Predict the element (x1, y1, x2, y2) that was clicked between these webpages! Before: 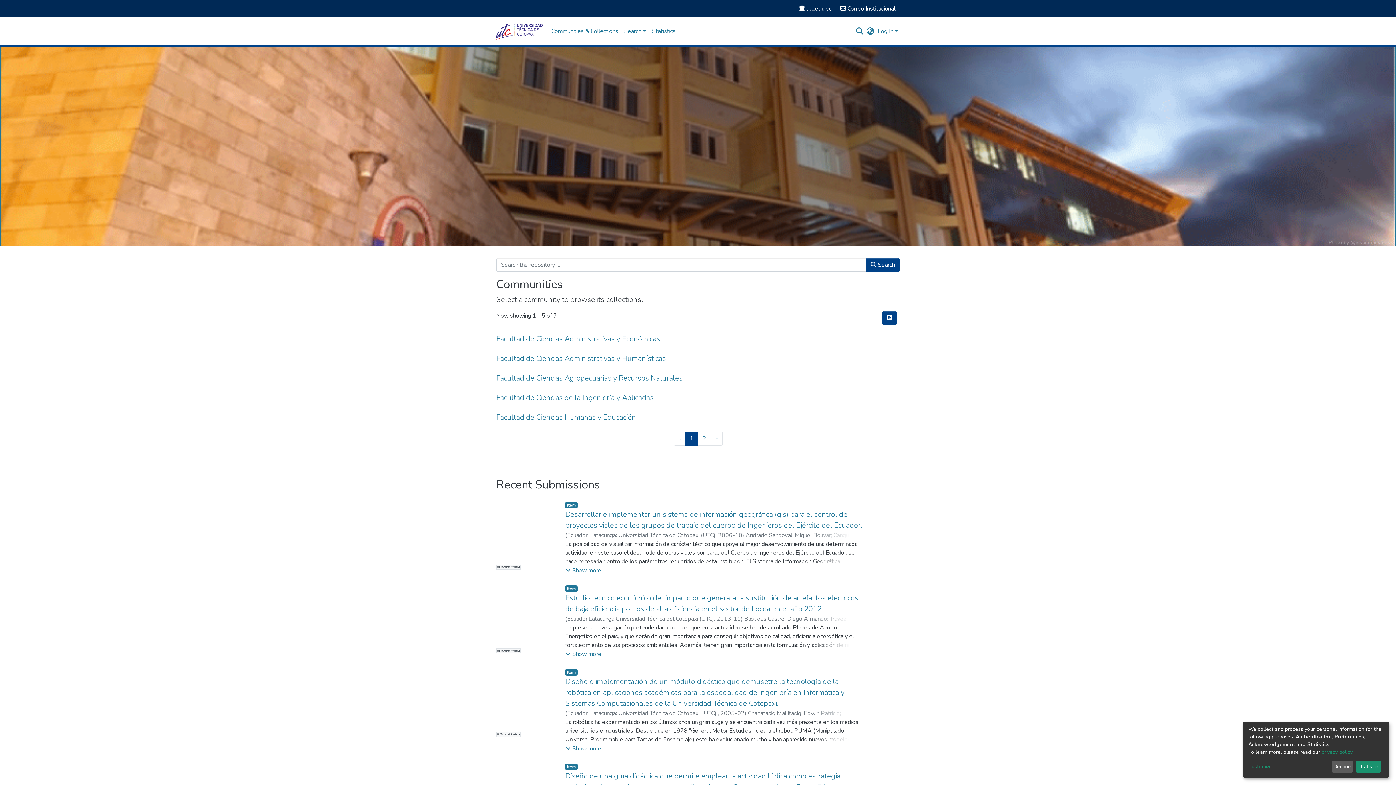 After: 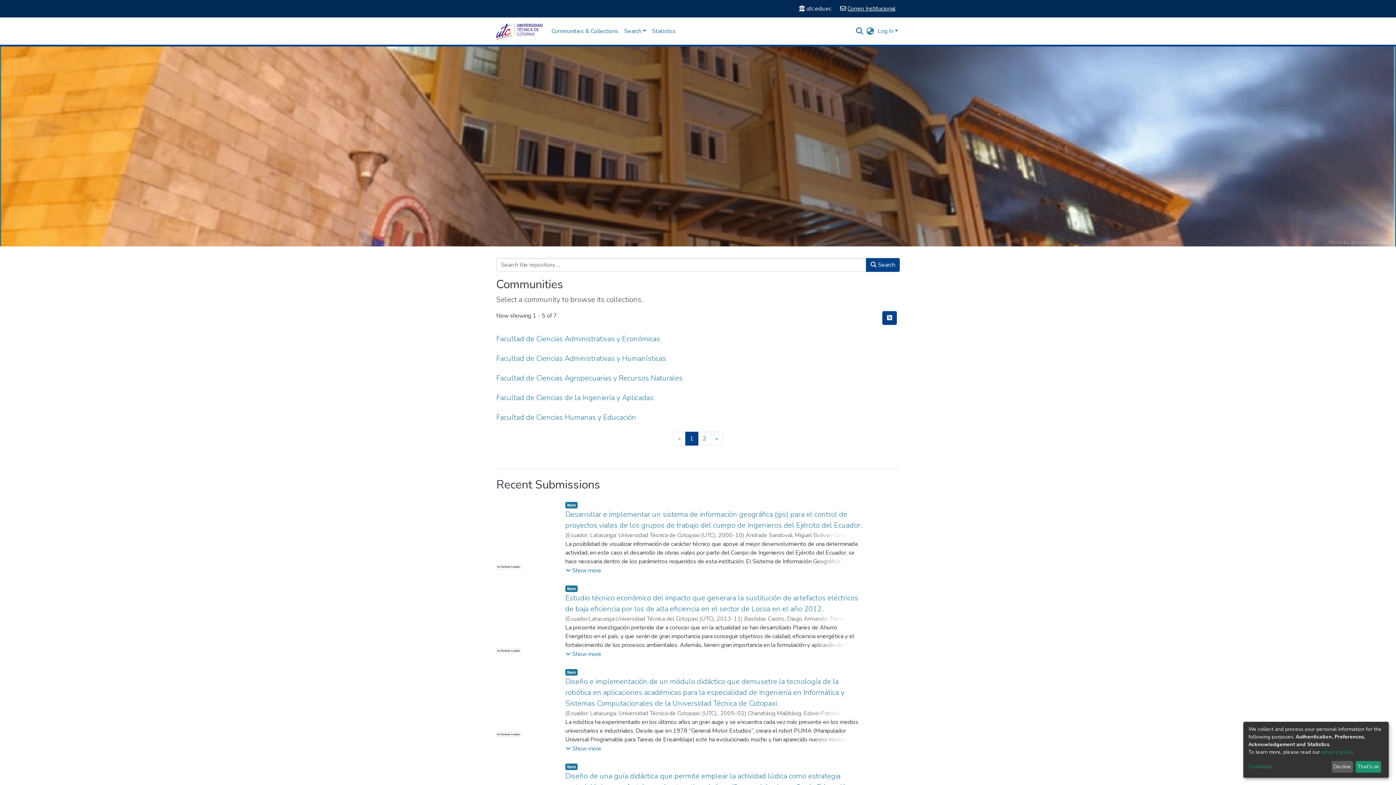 Action: bbox: (840, 4, 895, 12) label: Correo Institucional